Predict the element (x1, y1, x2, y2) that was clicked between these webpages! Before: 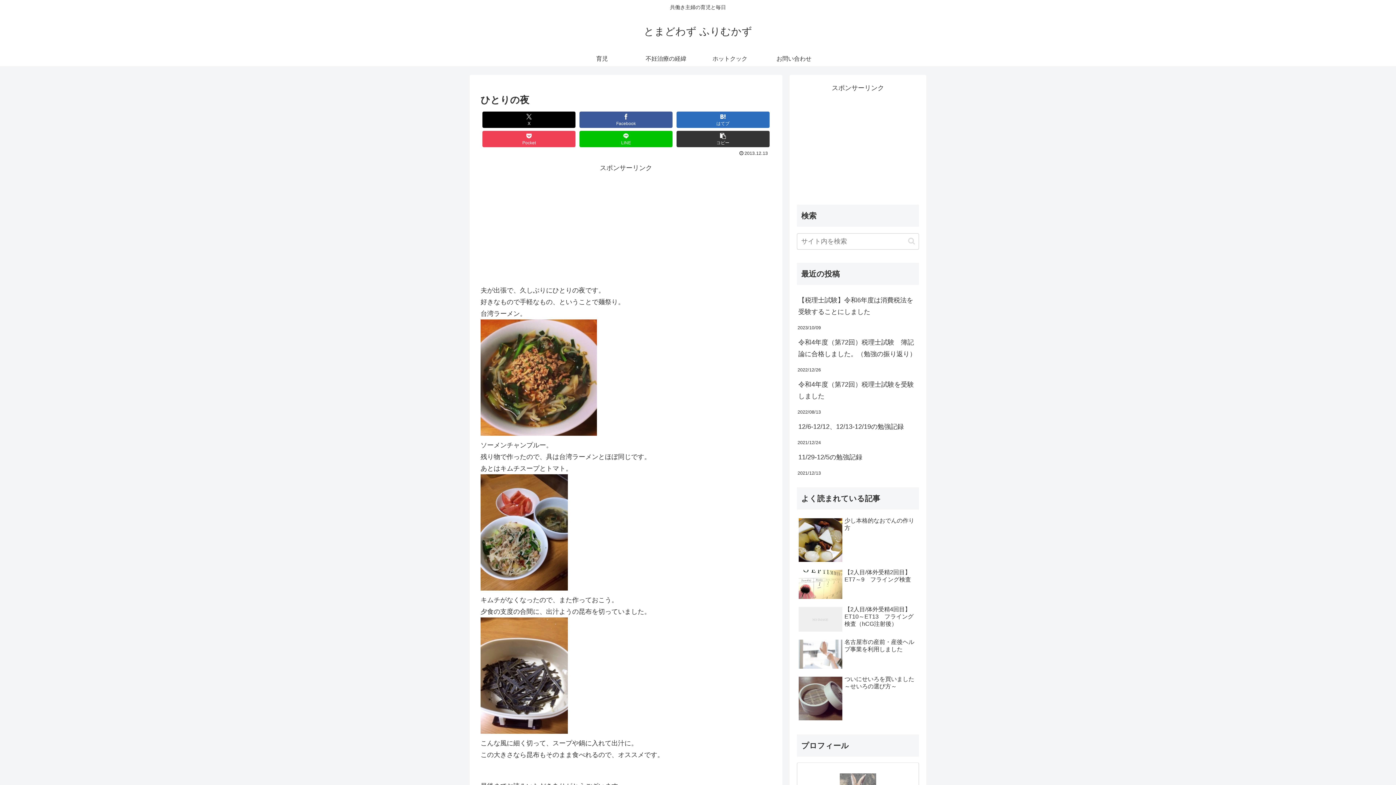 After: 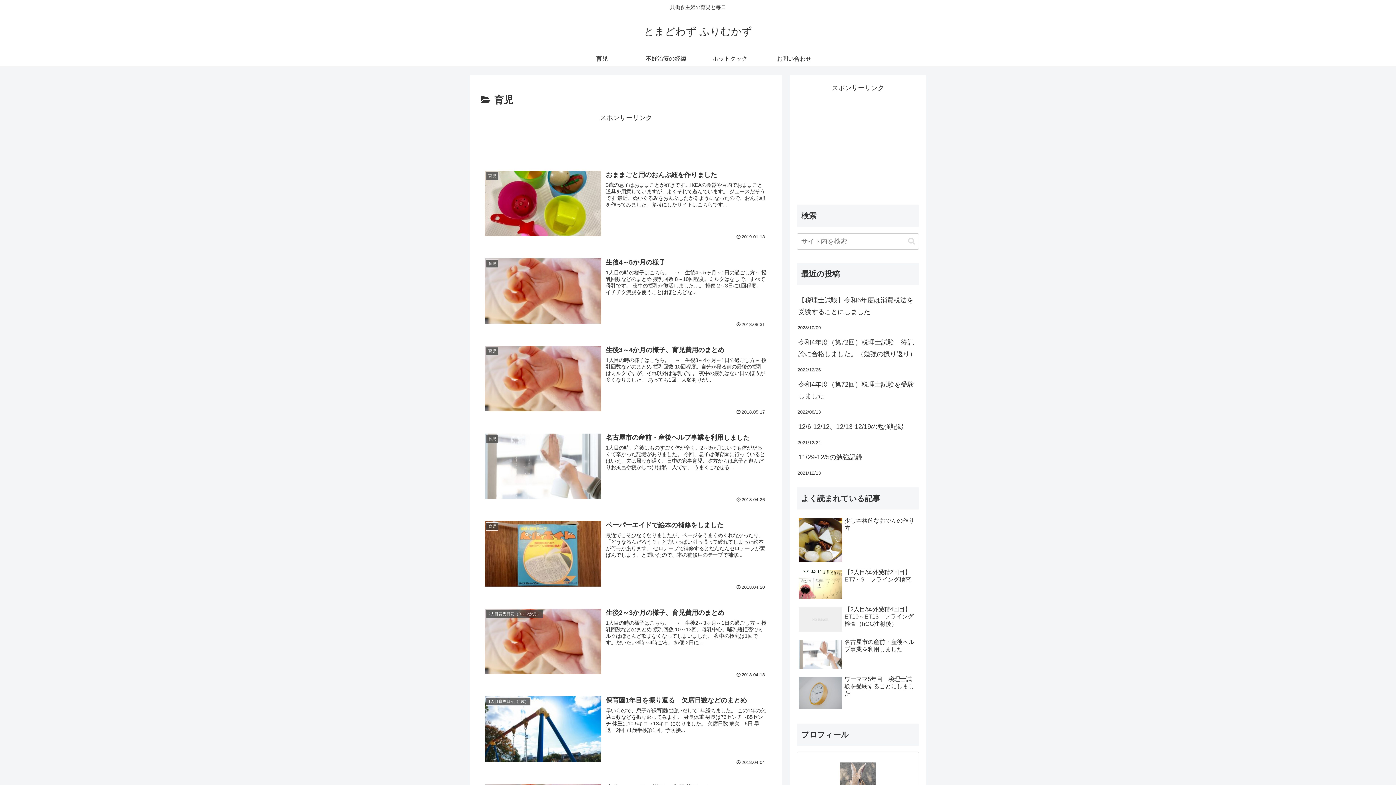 Action: label: 育児 bbox: (570, 51, 634, 66)